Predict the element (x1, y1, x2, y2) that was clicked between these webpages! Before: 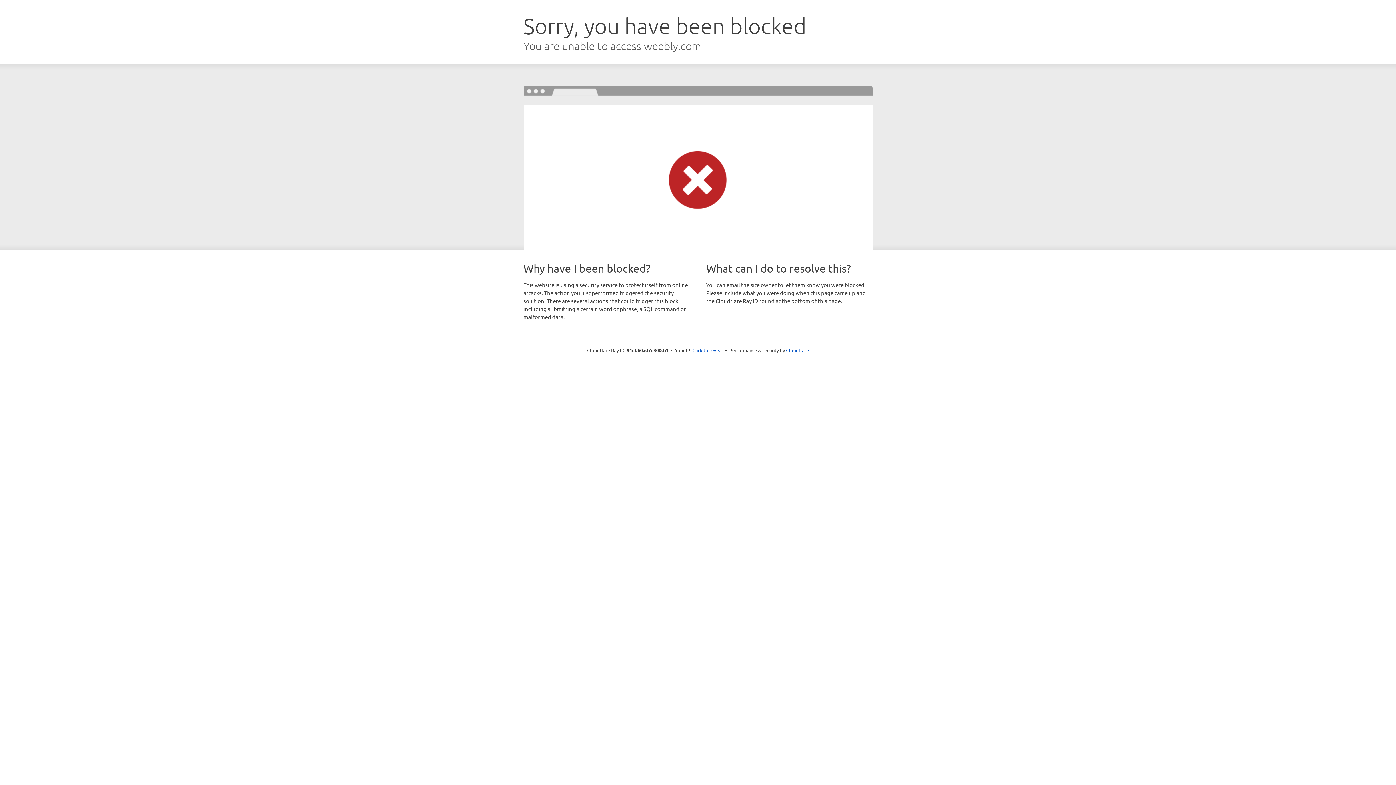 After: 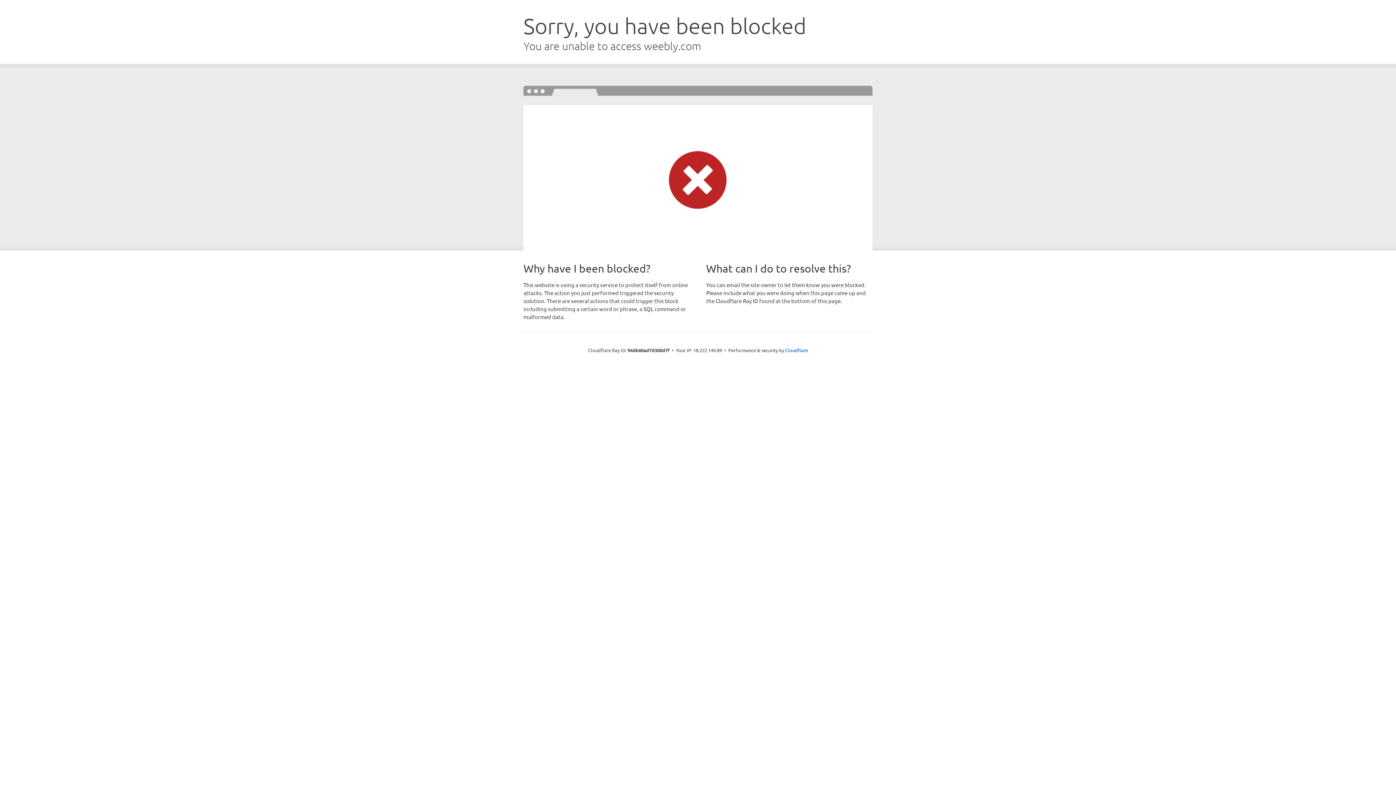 Action: label: Click to reveal bbox: (692, 346, 723, 353)